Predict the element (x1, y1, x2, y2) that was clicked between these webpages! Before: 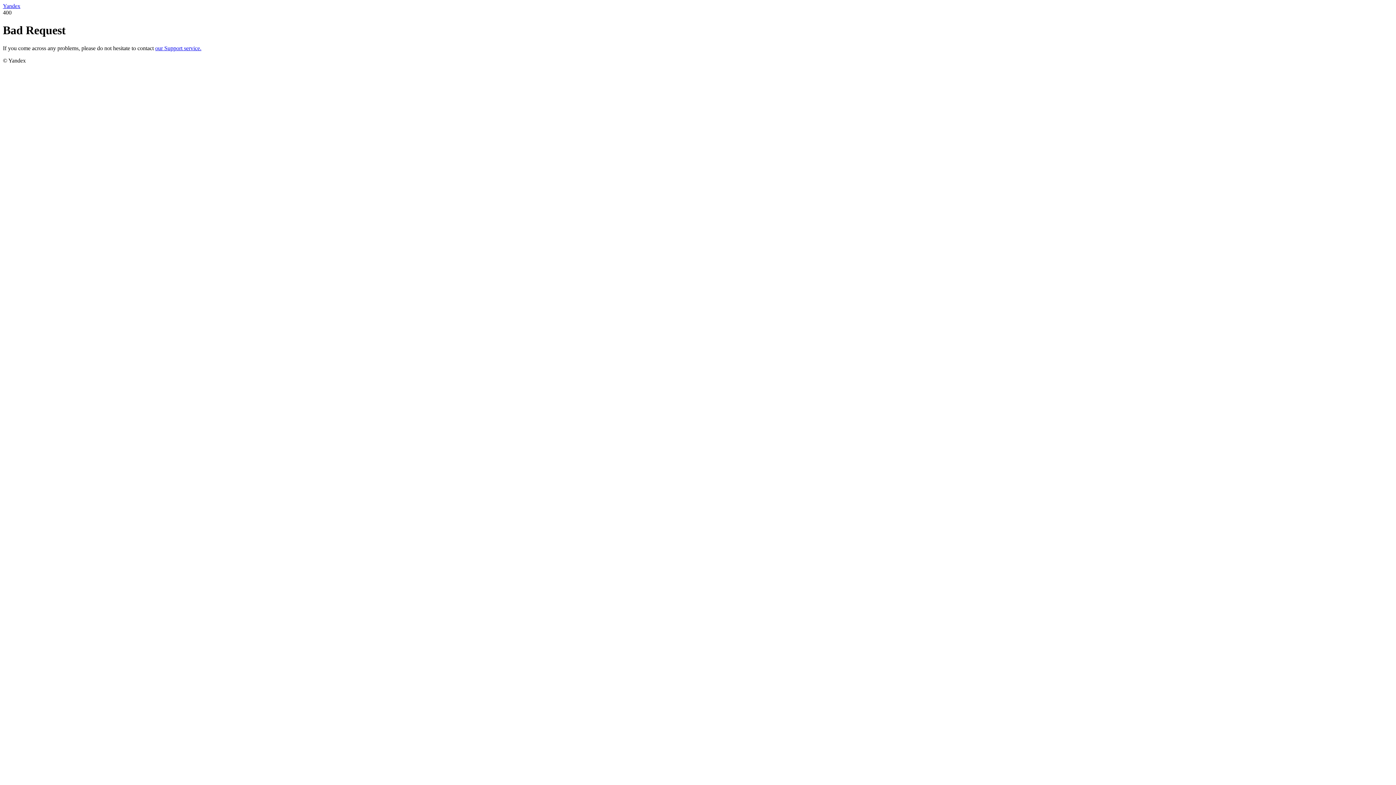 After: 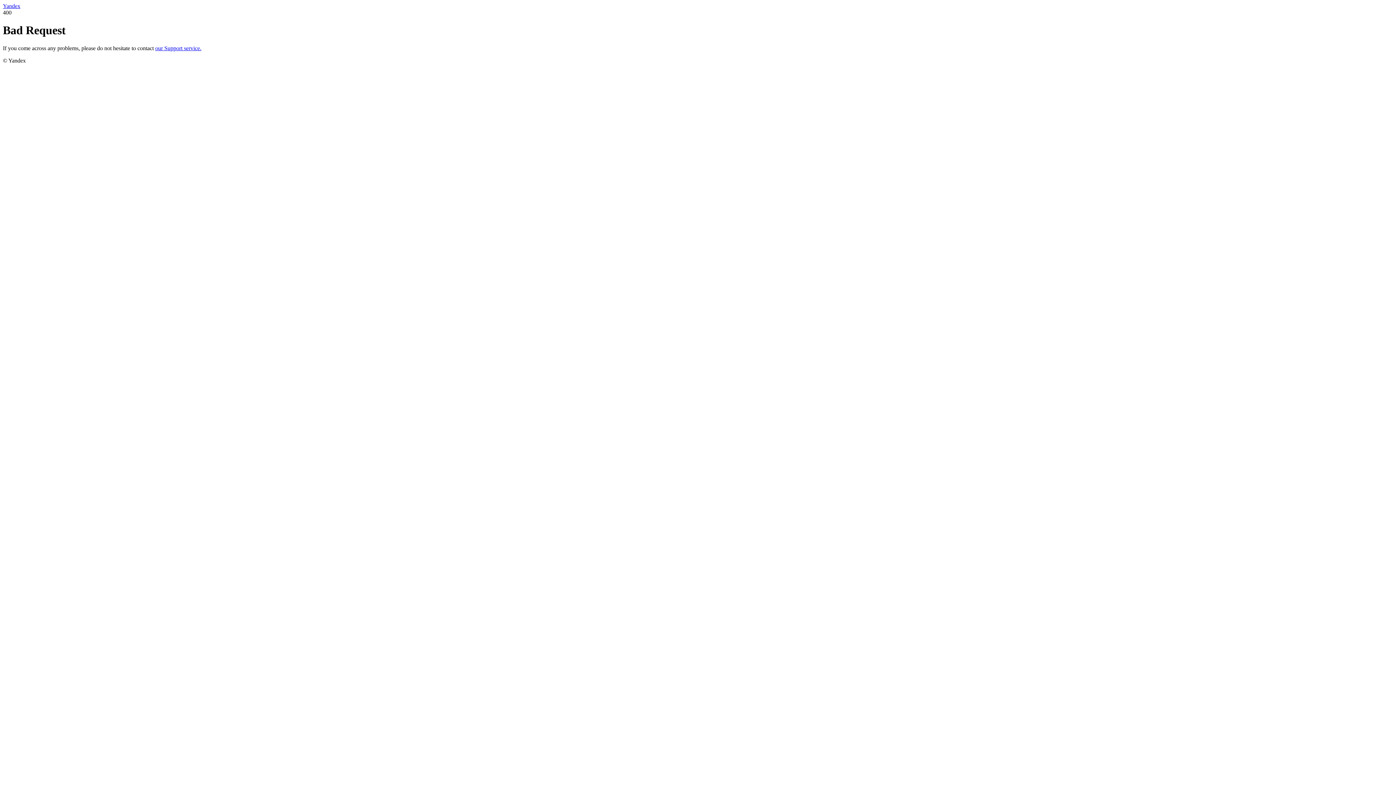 Action: bbox: (155, 45, 201, 51) label: our Support service.